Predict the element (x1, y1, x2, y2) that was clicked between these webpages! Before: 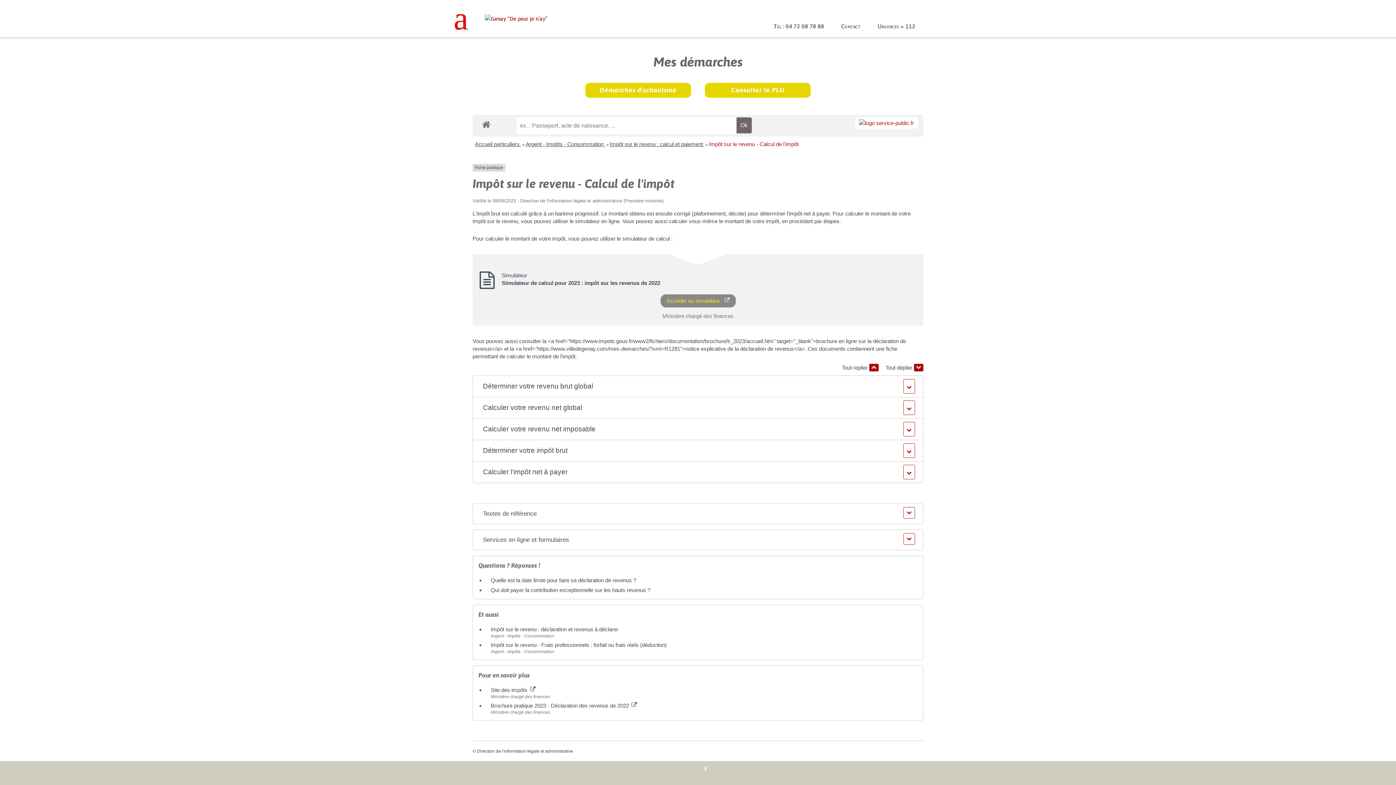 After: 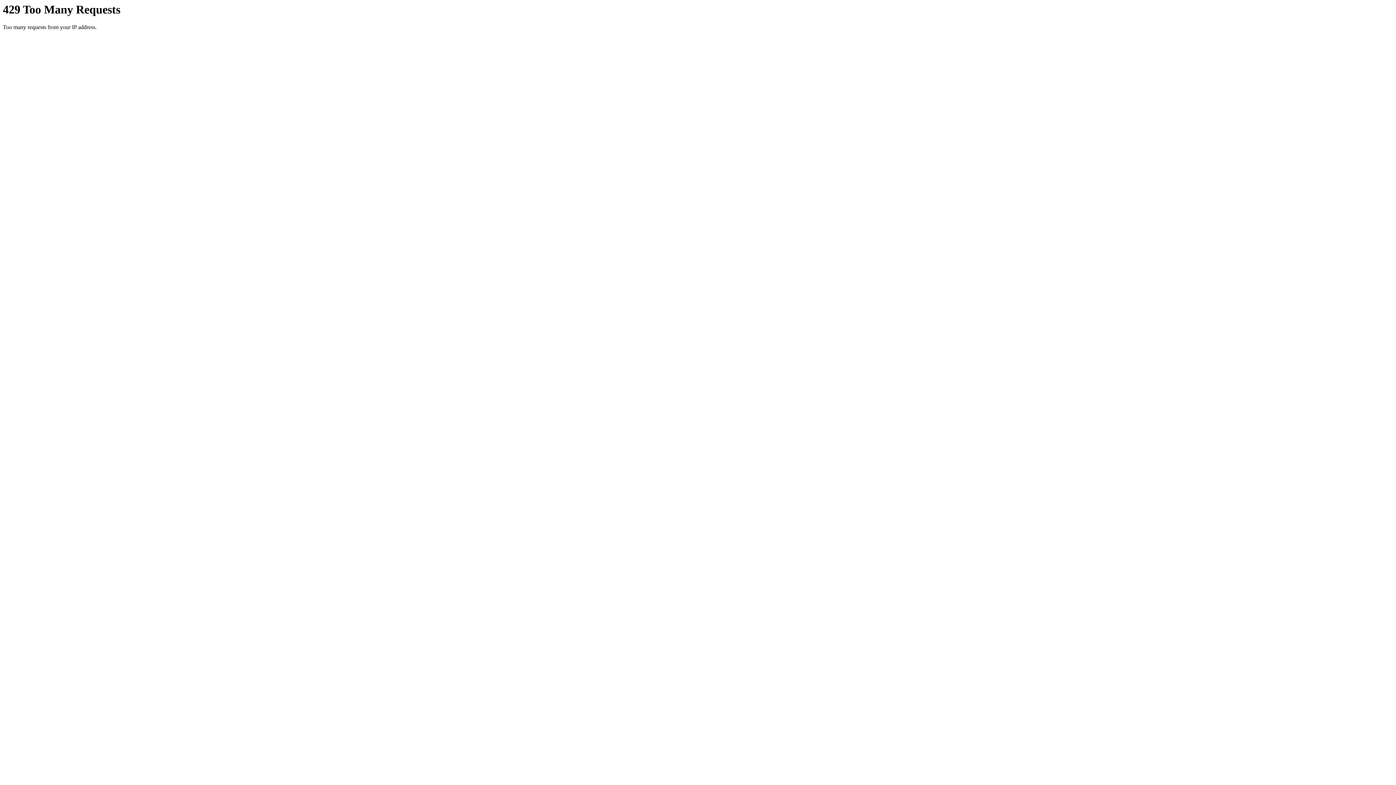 Action: label: Impôt sur le revenu : calcul et paiement  bbox: (610, 141, 704, 147)